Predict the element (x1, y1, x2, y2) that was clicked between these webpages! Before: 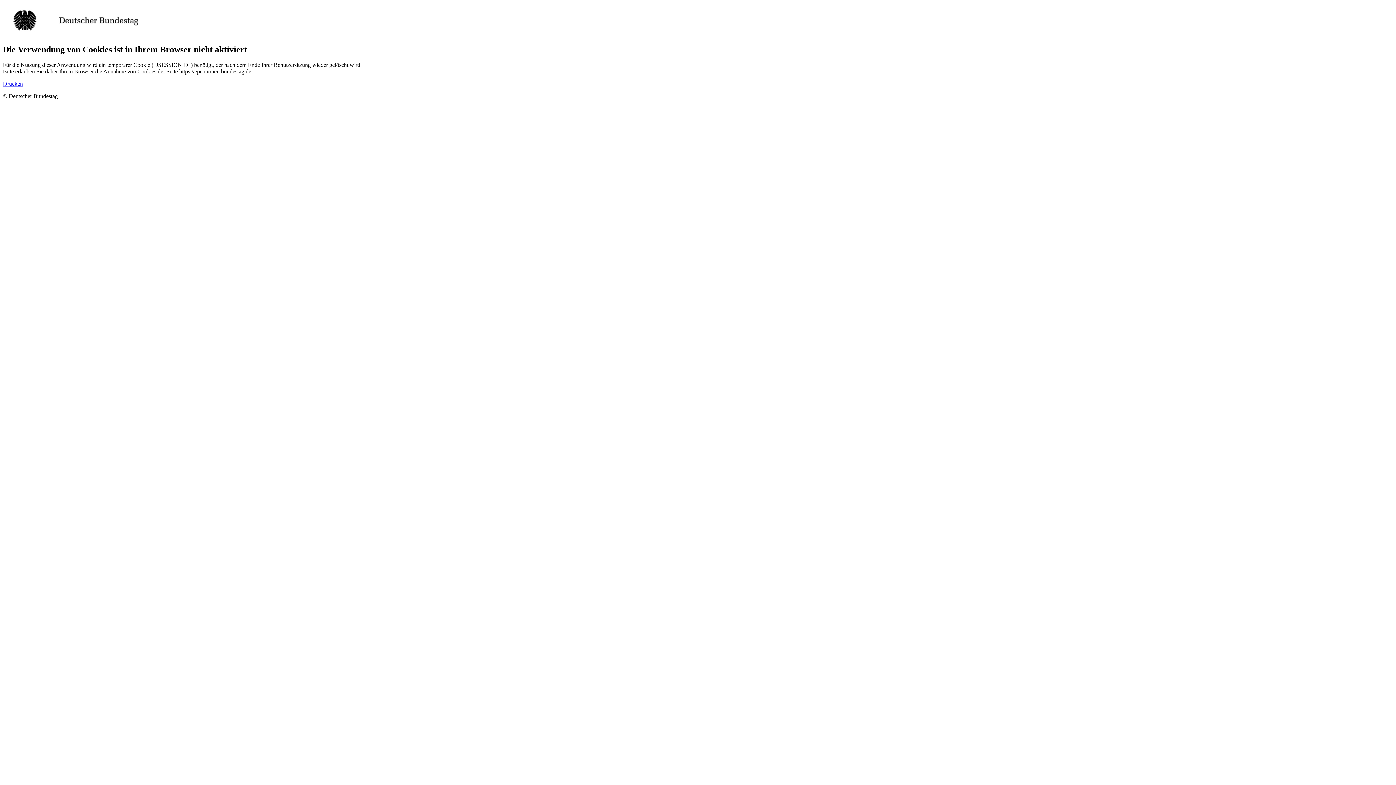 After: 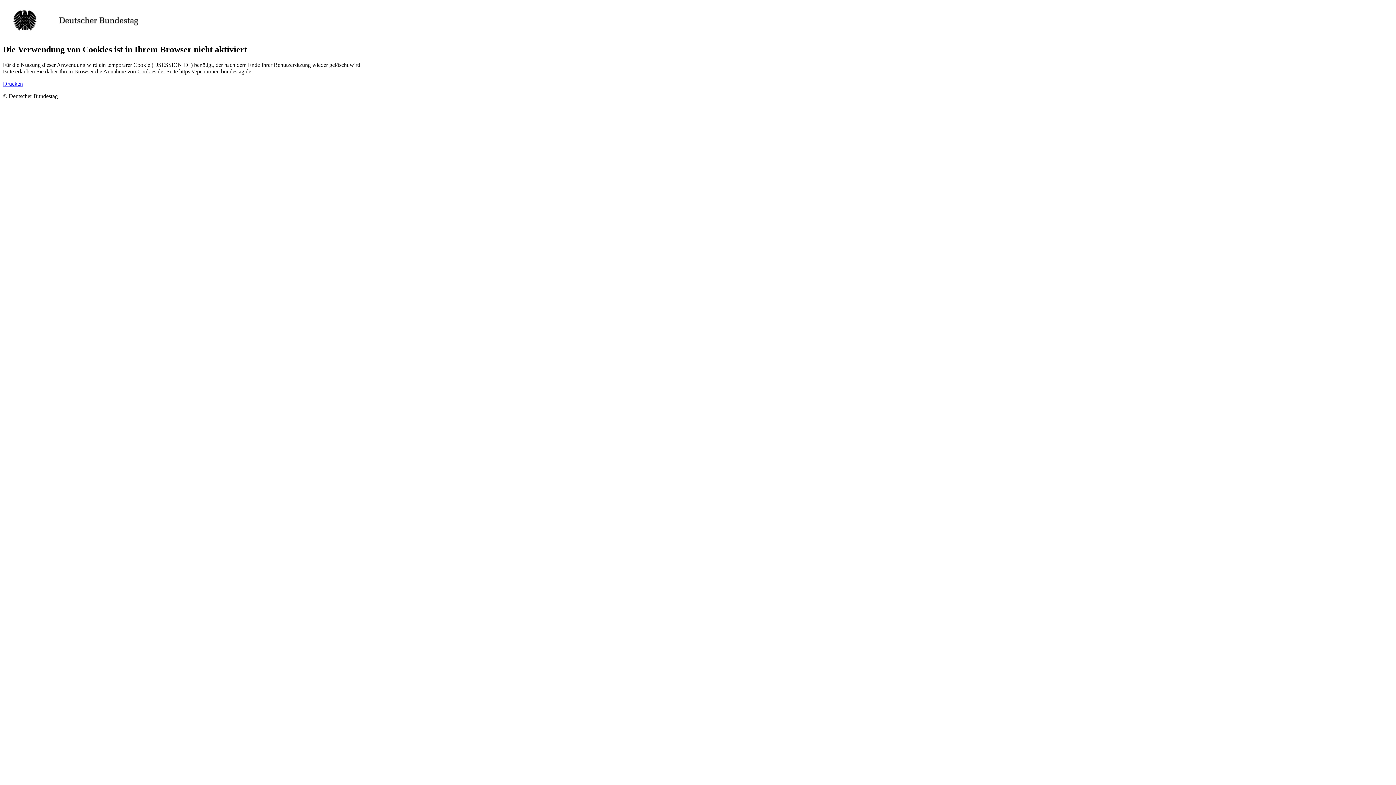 Action: bbox: (2, 80, 22, 86) label: Drucken